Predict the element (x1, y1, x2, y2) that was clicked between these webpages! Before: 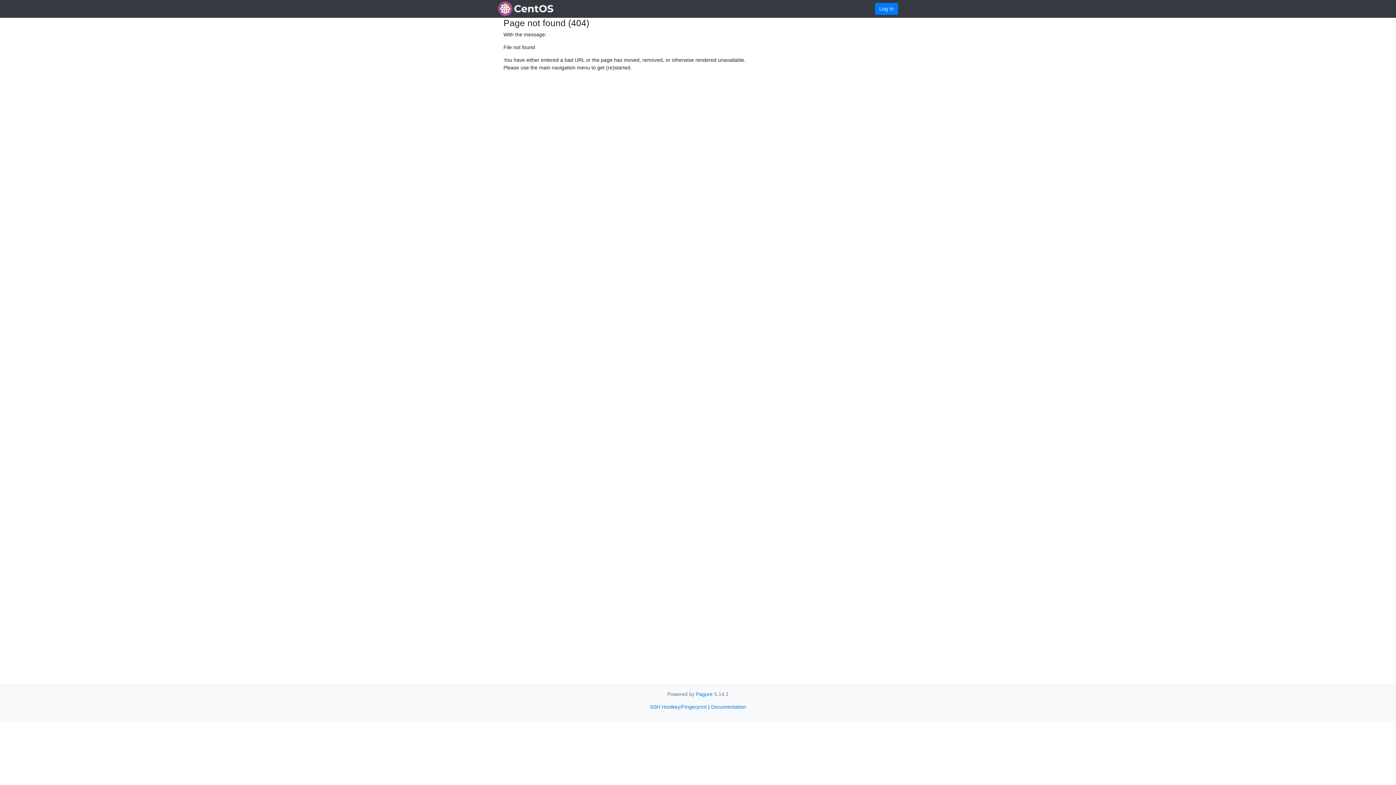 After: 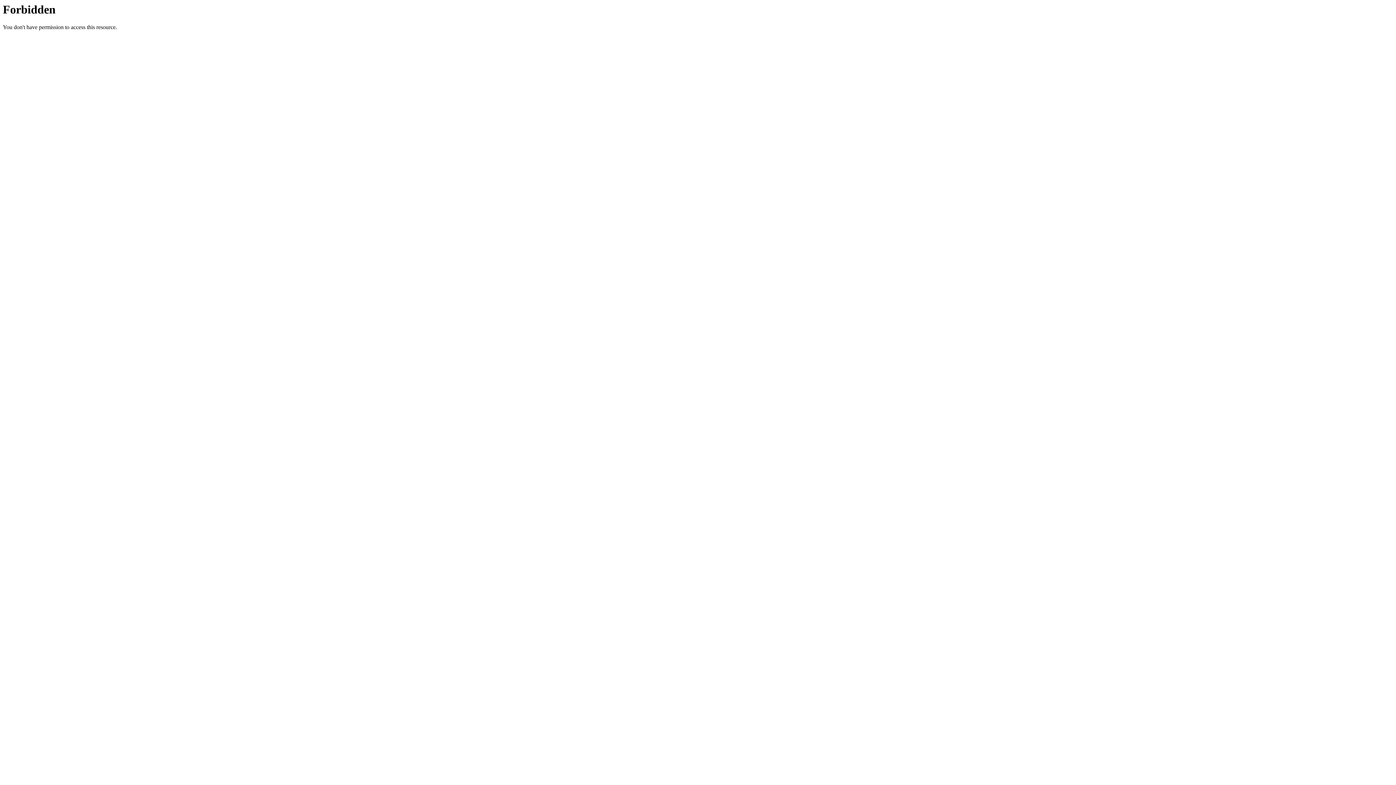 Action: bbox: (696, 691, 712, 697) label: Pagure